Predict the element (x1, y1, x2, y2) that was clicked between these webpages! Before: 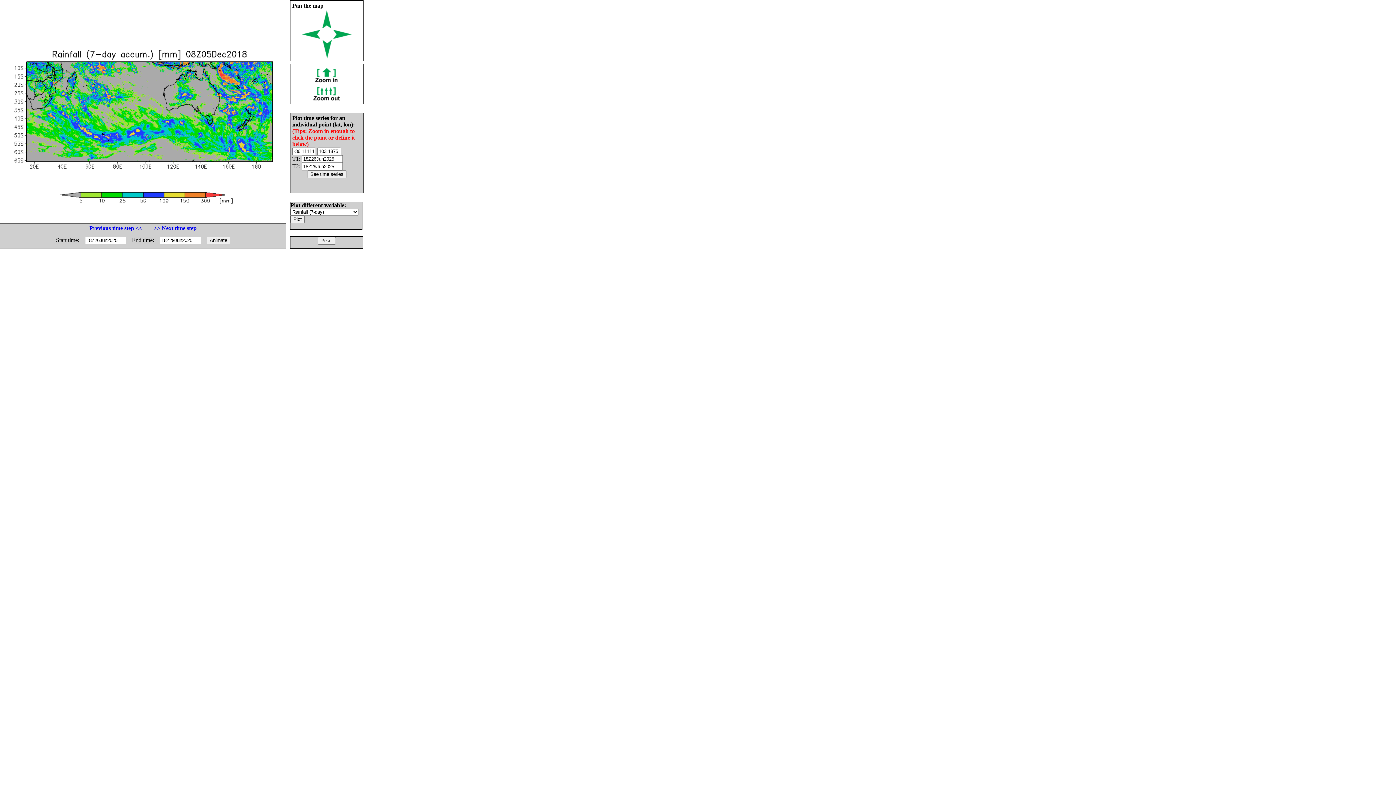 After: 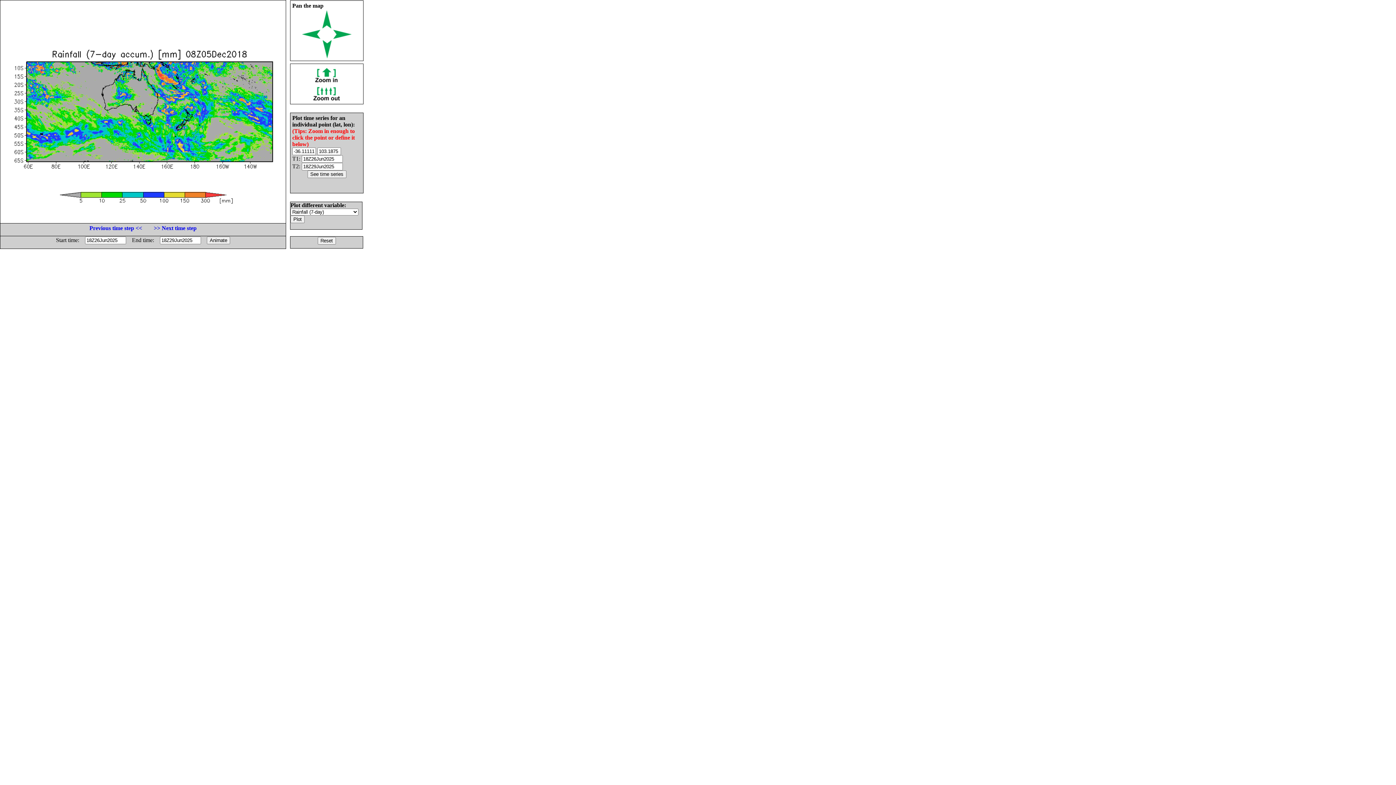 Action: bbox: (333, 33, 351, 40)